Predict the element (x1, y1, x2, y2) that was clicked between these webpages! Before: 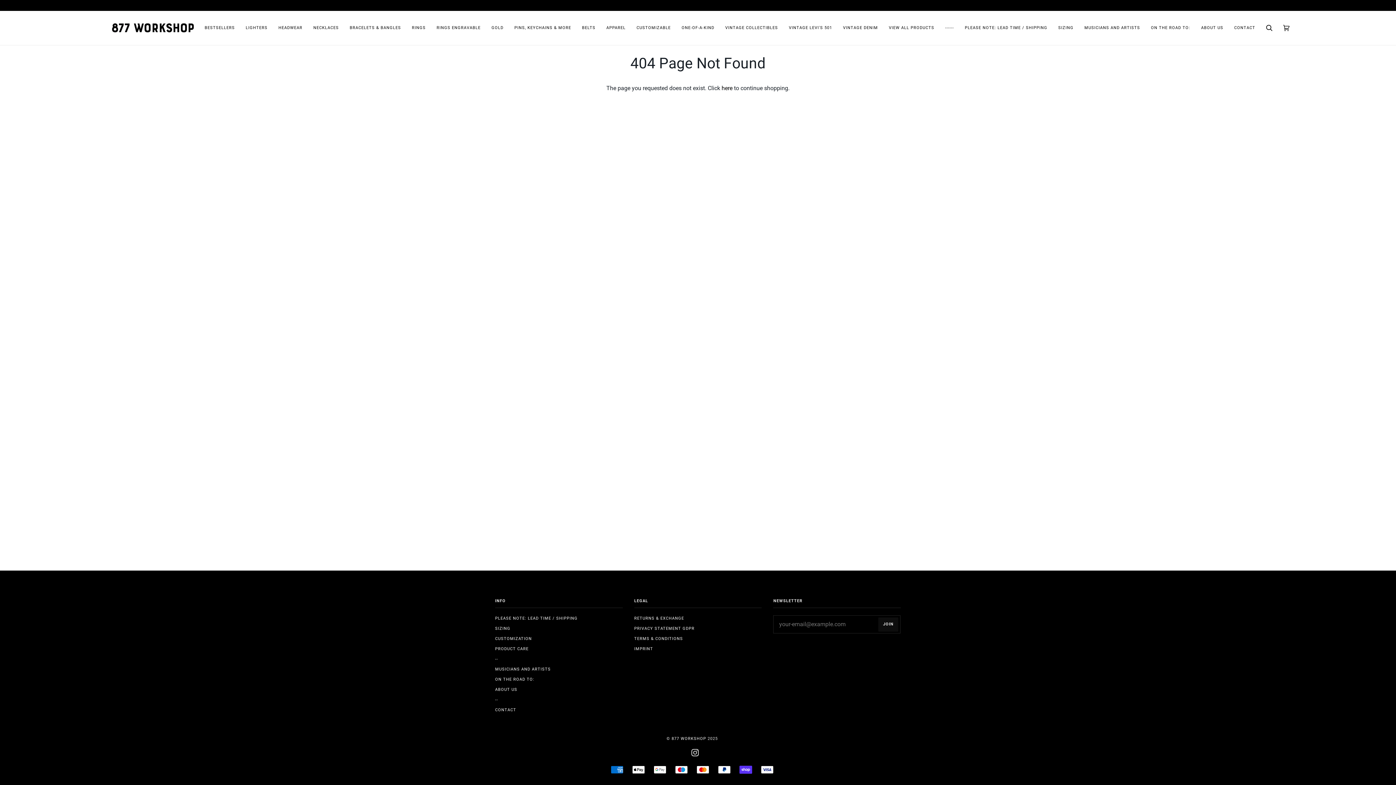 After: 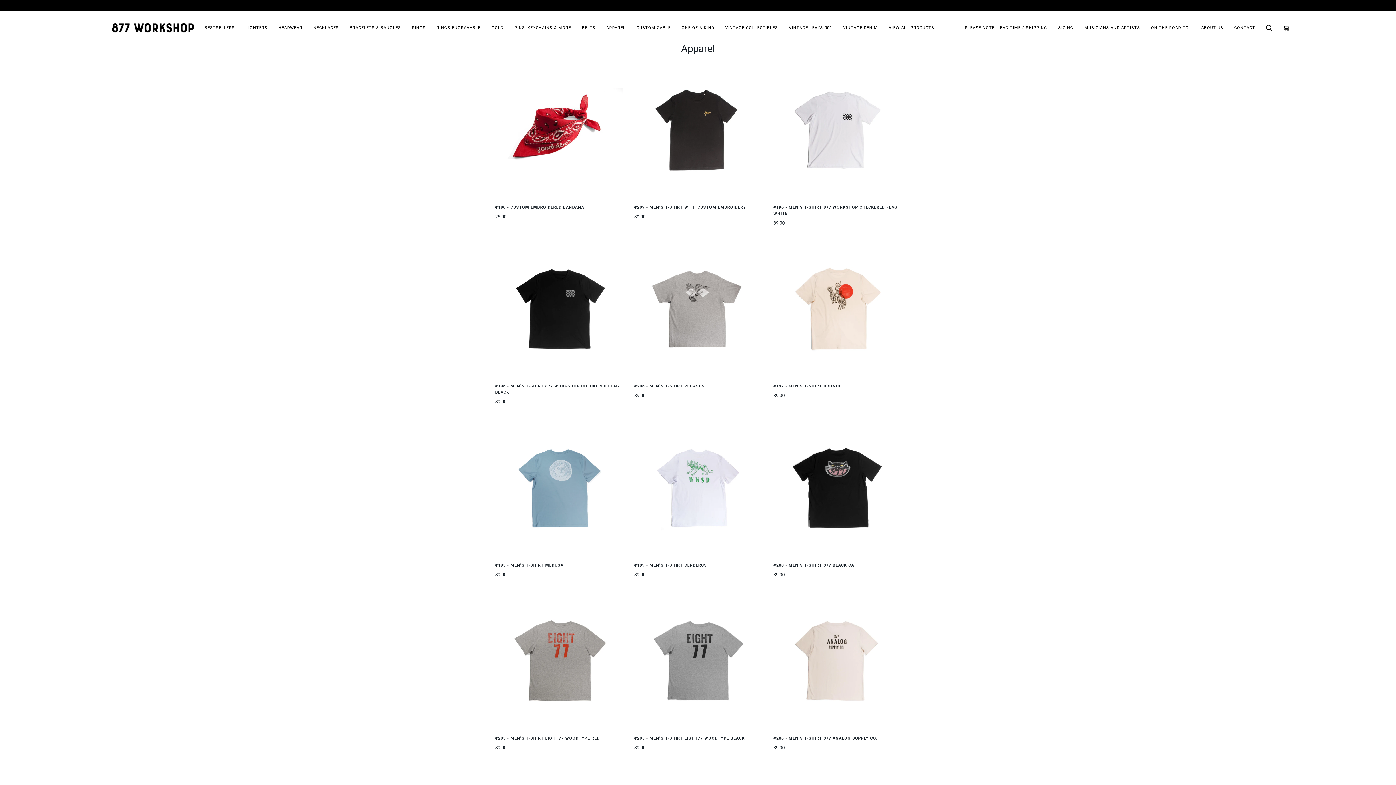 Action: bbox: (601, 10, 631, 25) label: APPAREL